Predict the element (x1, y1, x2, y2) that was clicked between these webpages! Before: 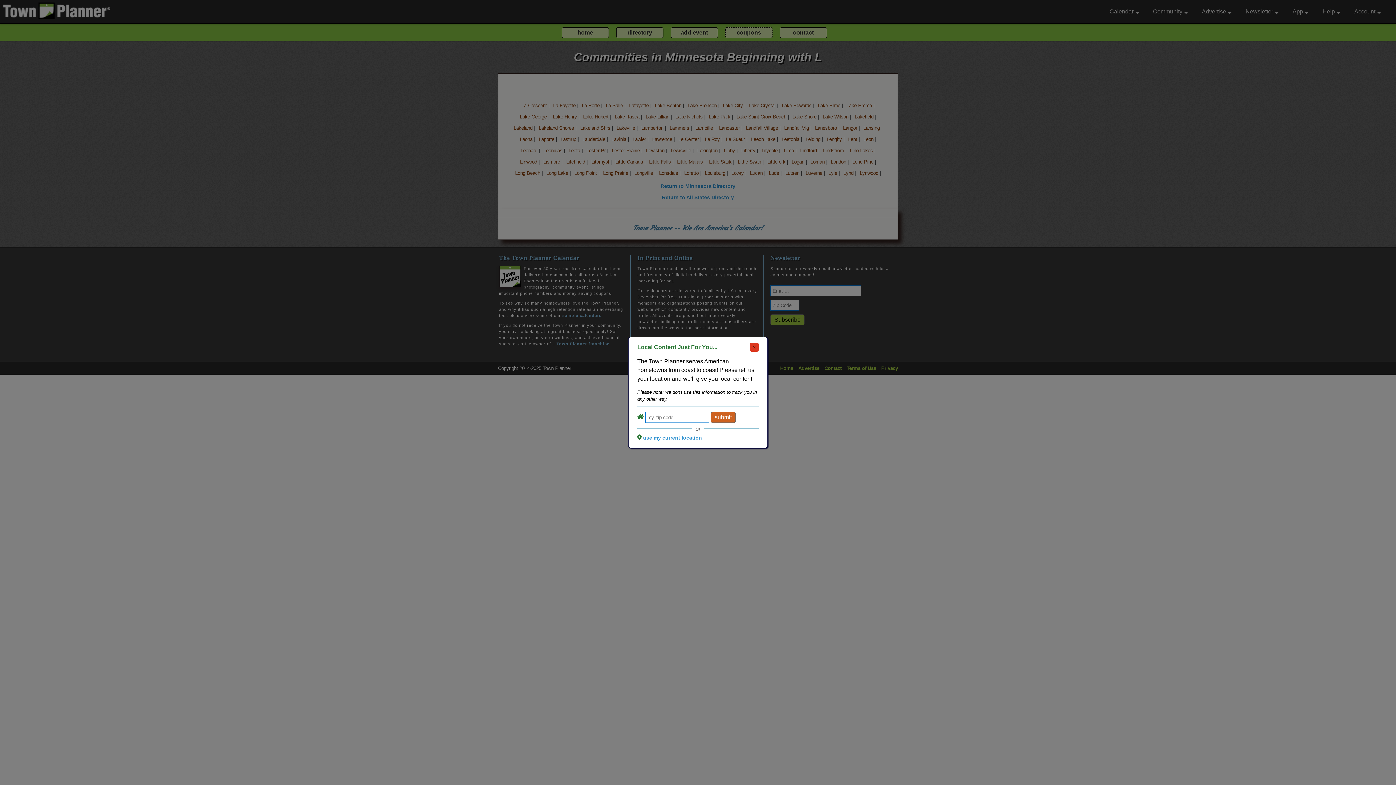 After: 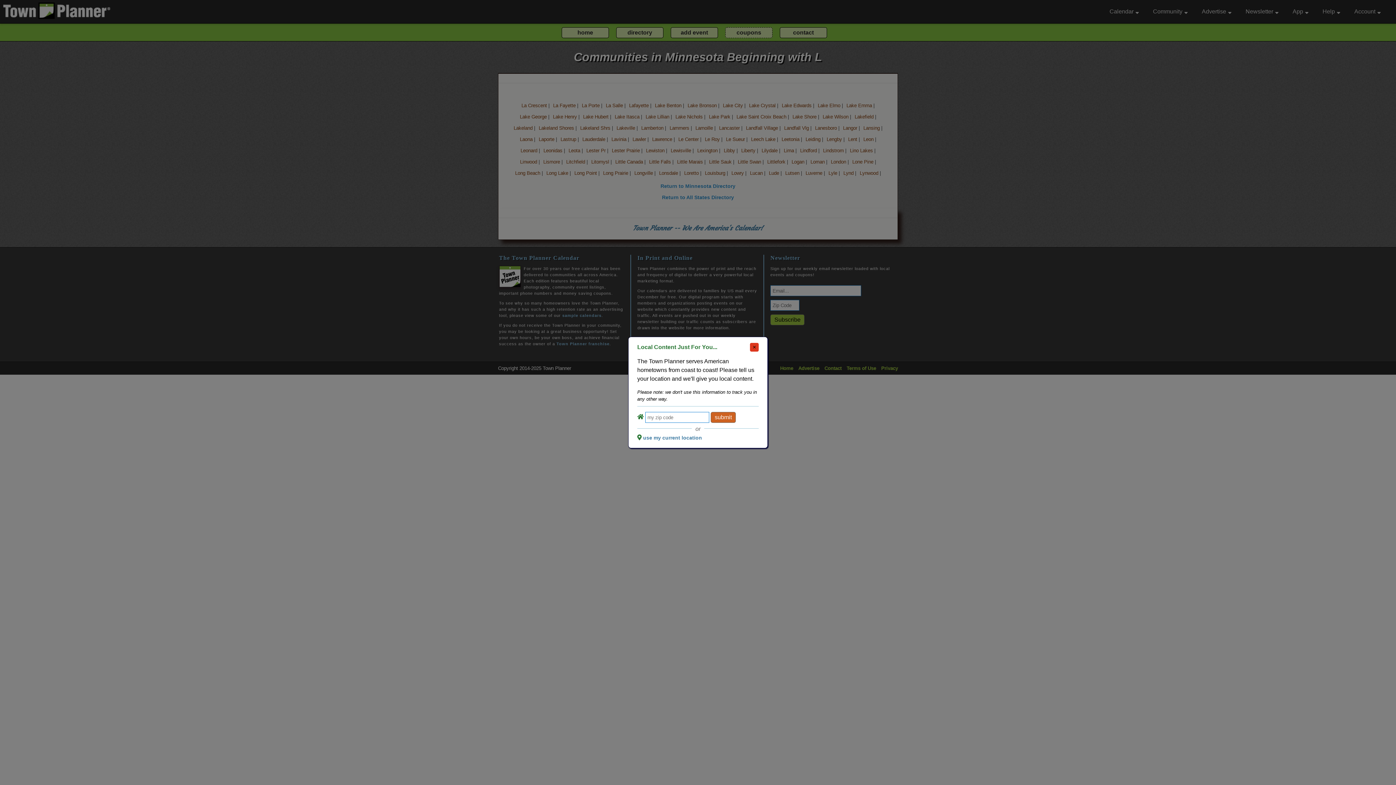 Action: bbox: (643, 435, 702, 440) label: use my current location